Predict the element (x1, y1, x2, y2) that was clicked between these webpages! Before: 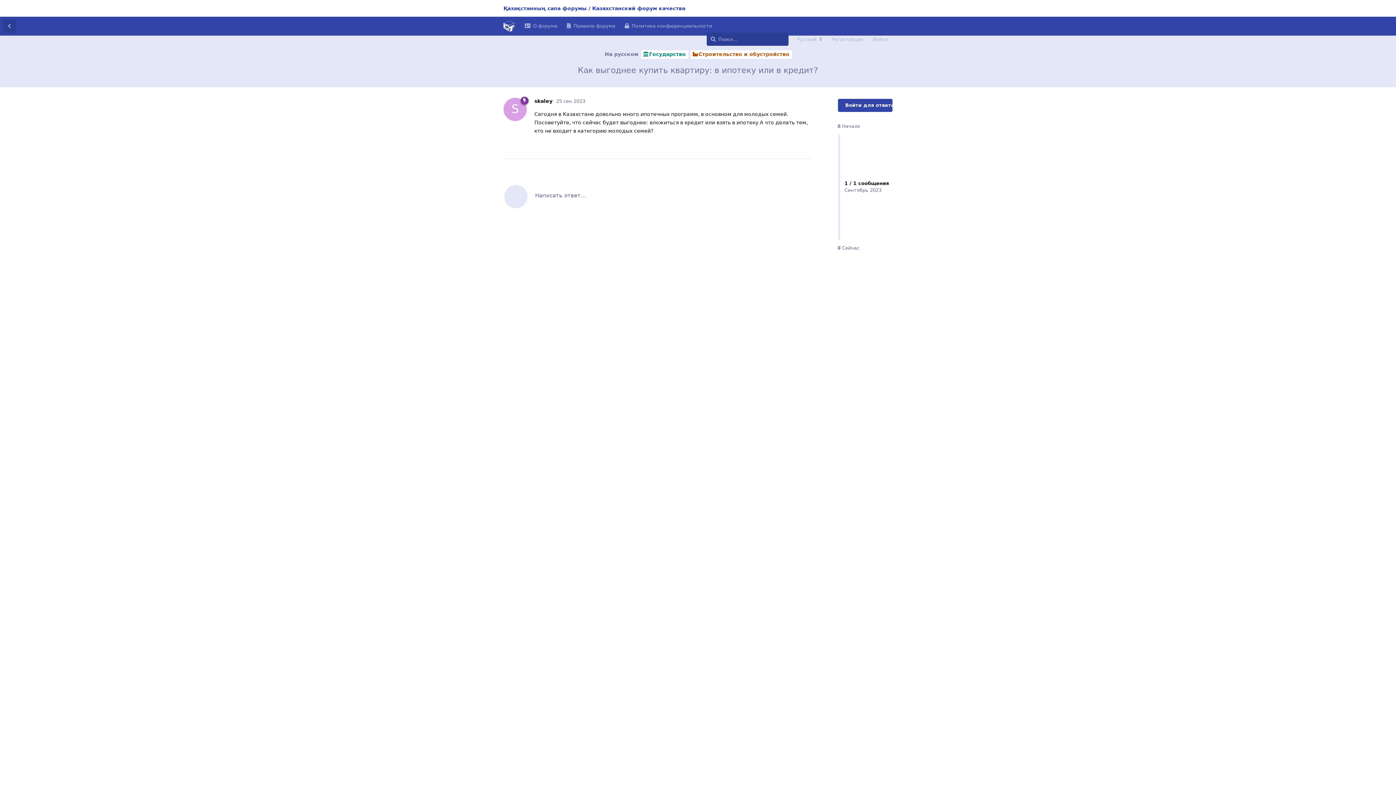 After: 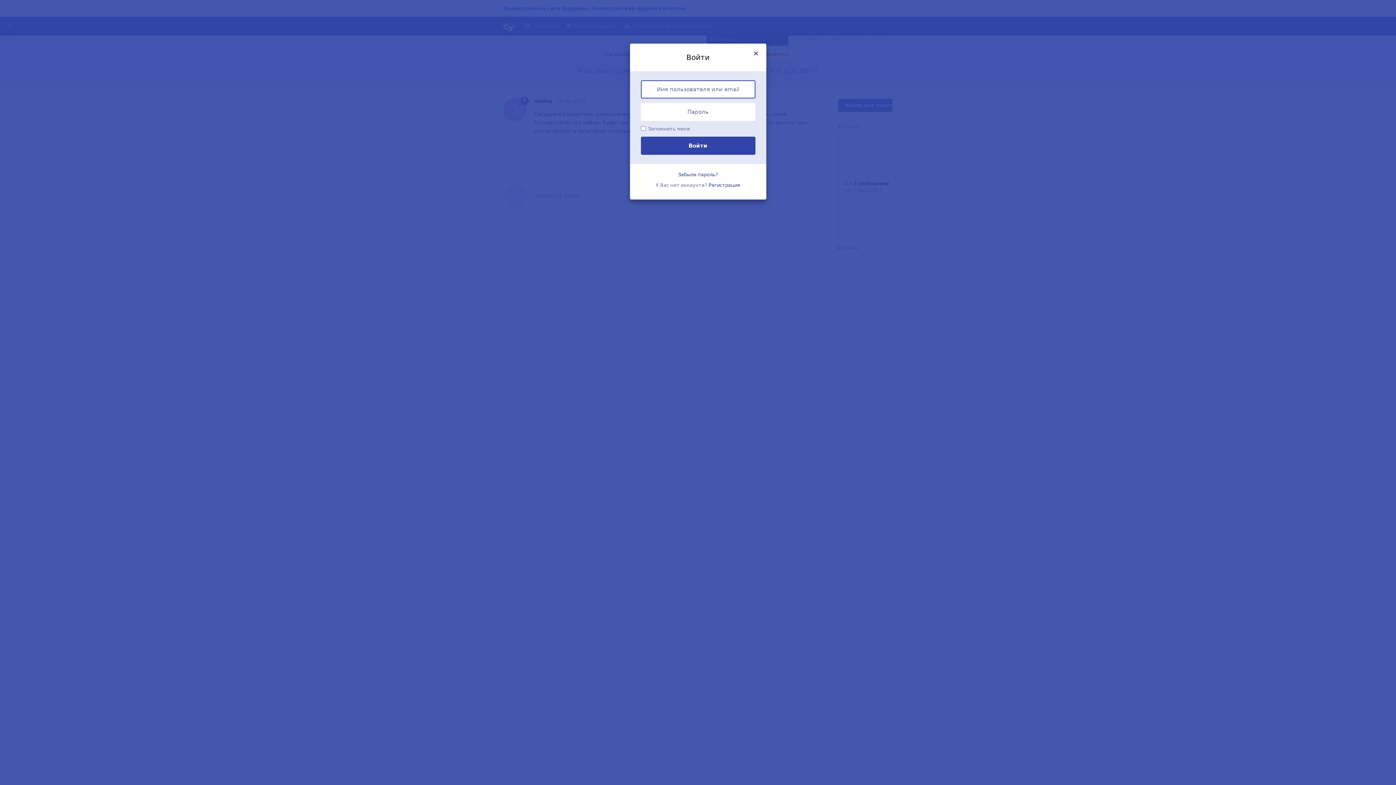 Action: bbox: (868, 32, 892, 46) label: Войти